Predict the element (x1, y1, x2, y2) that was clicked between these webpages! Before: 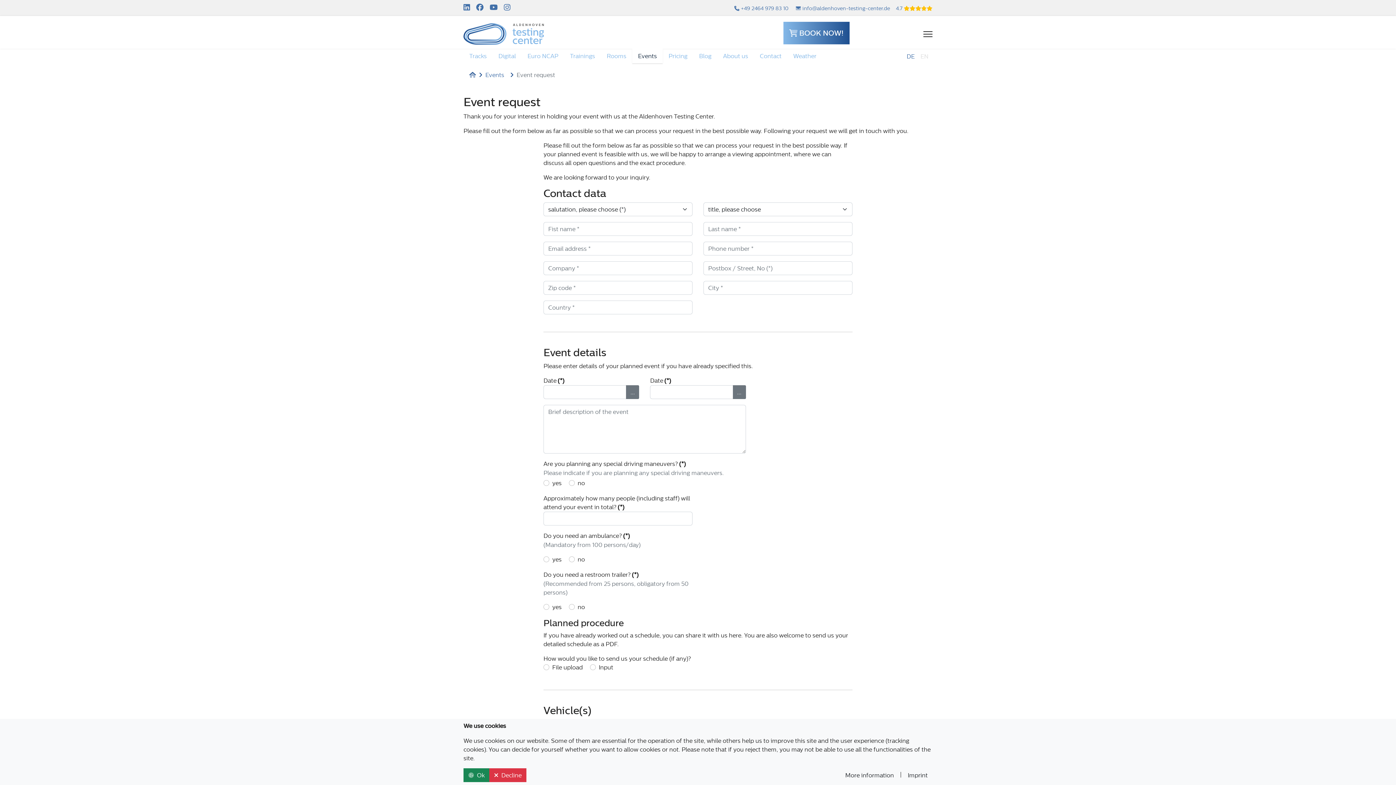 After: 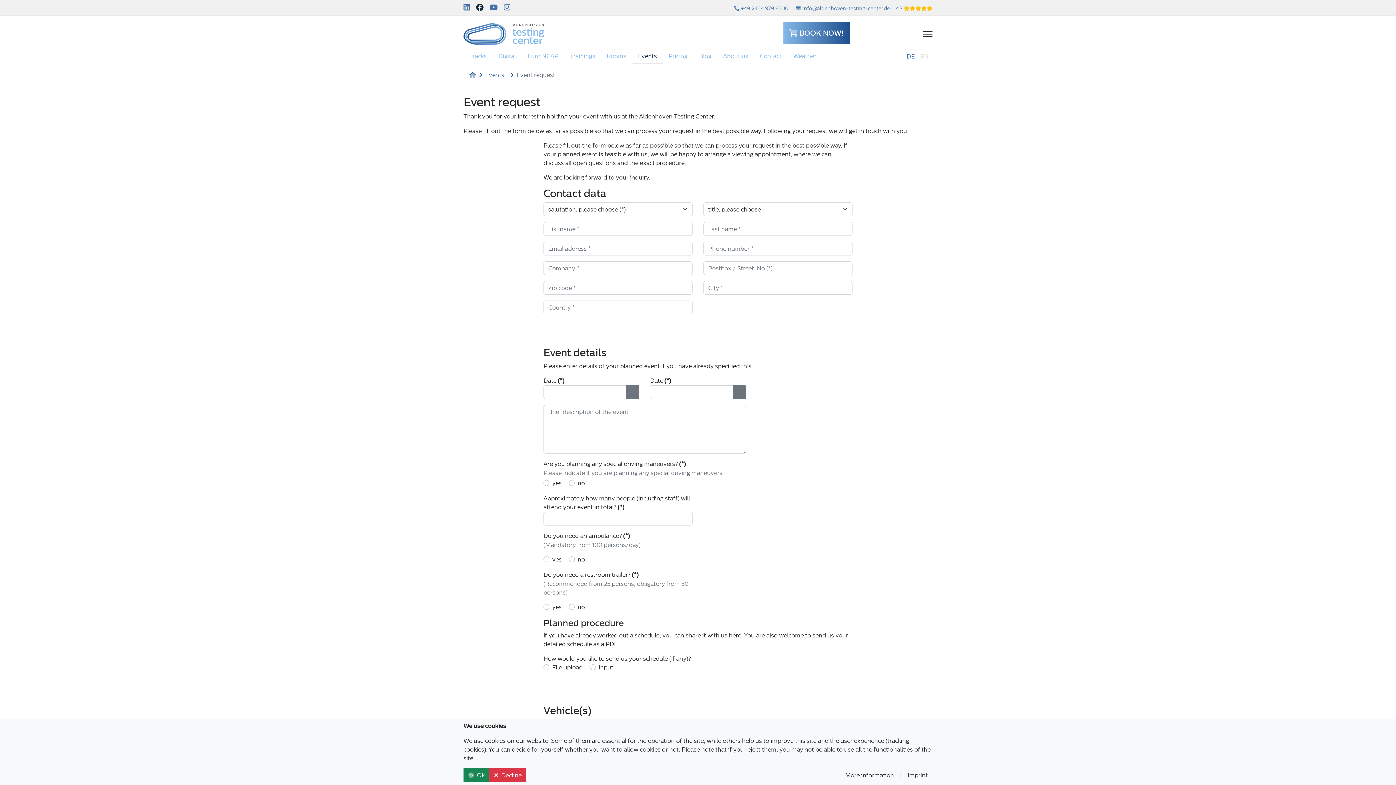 Action: label: Facebook Profile bbox: (476, 2, 483, 11)